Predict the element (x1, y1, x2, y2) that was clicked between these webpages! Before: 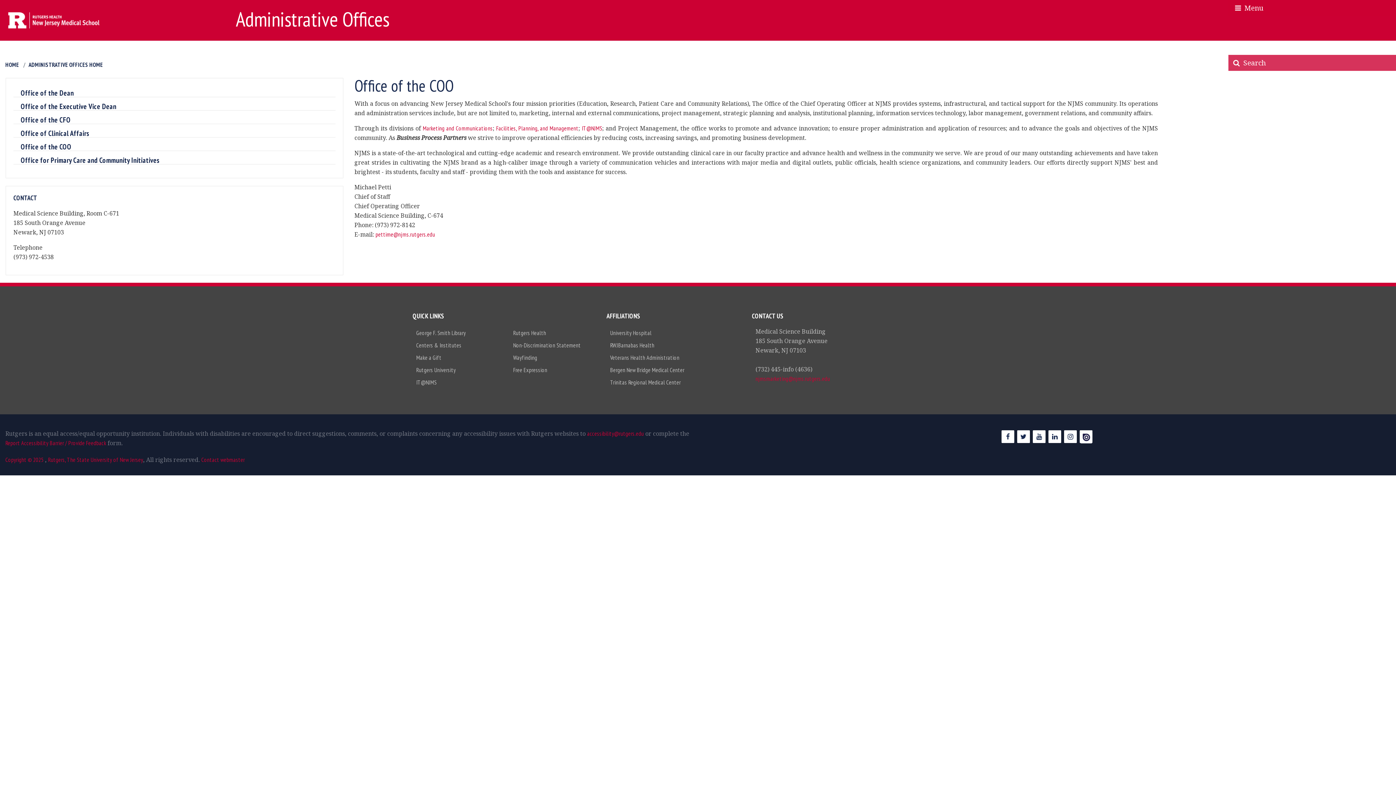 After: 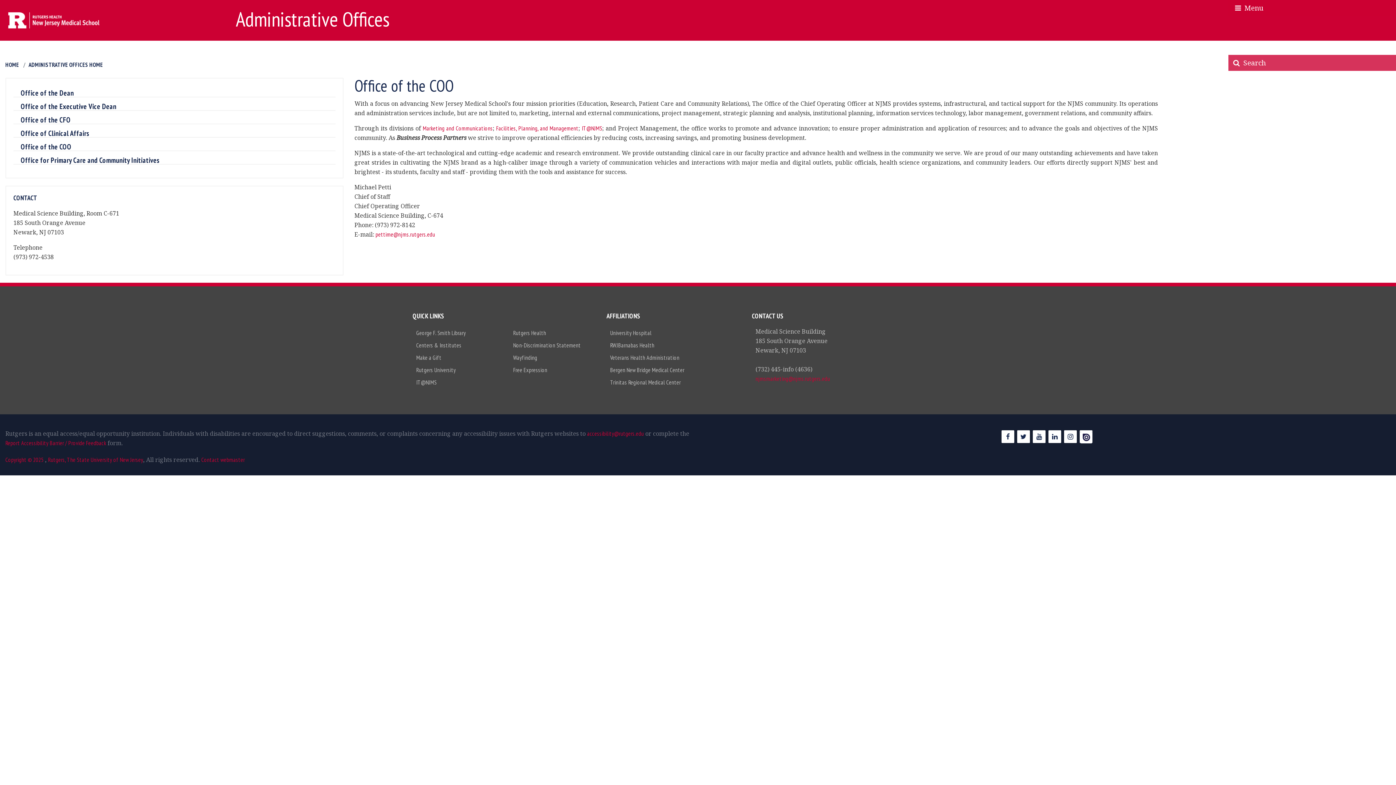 Action: bbox: (416, 351, 495, 364) label: Make a Gift